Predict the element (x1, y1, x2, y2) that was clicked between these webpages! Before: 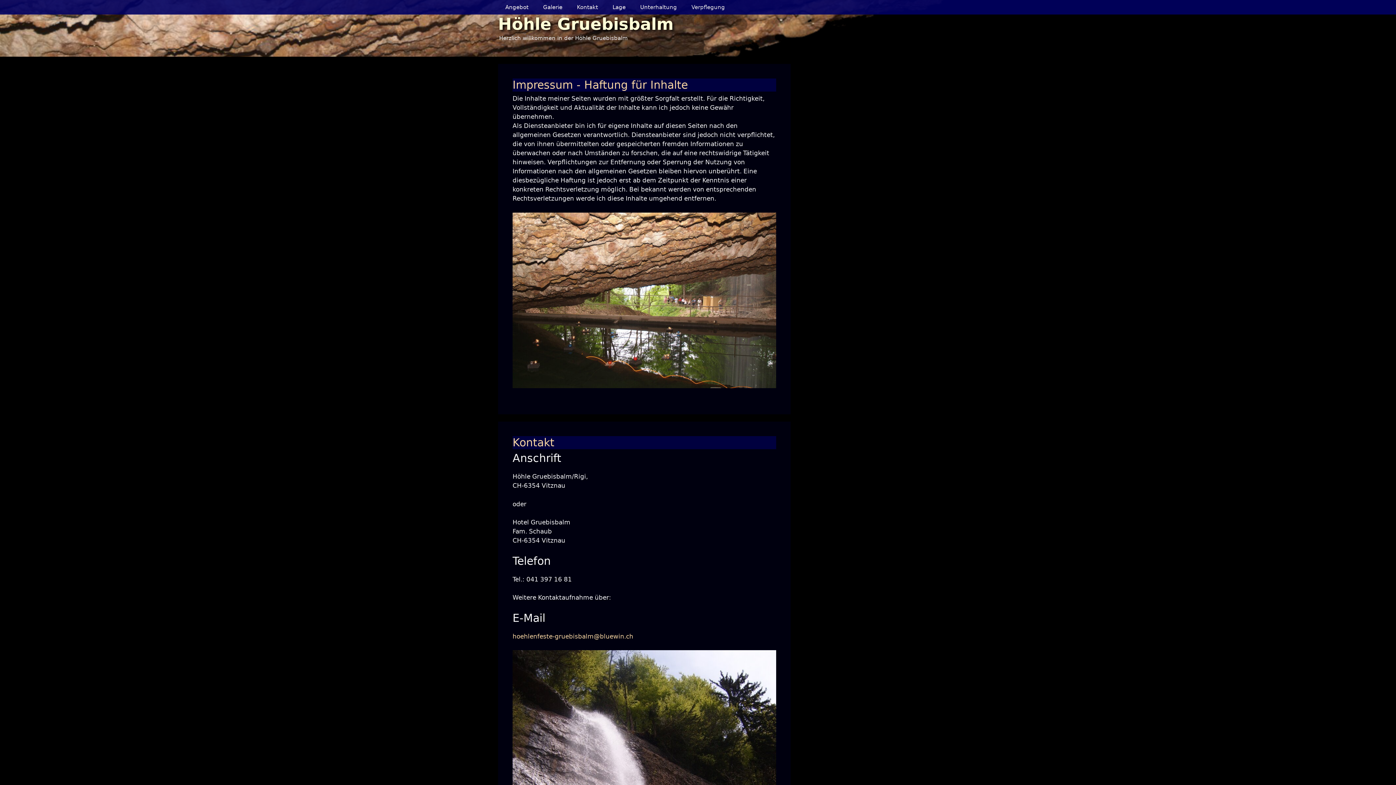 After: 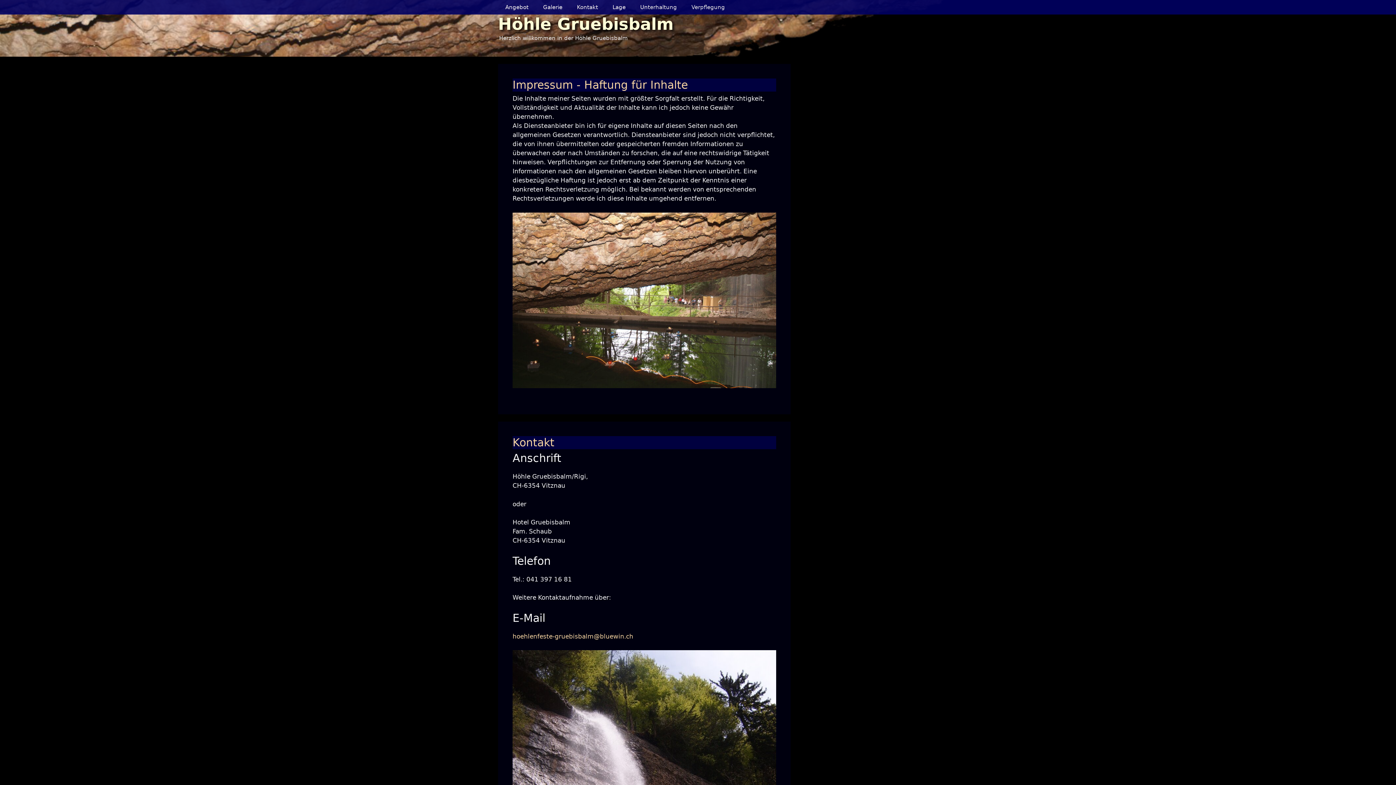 Action: label: Kontakt bbox: (569, 0, 605, 14)